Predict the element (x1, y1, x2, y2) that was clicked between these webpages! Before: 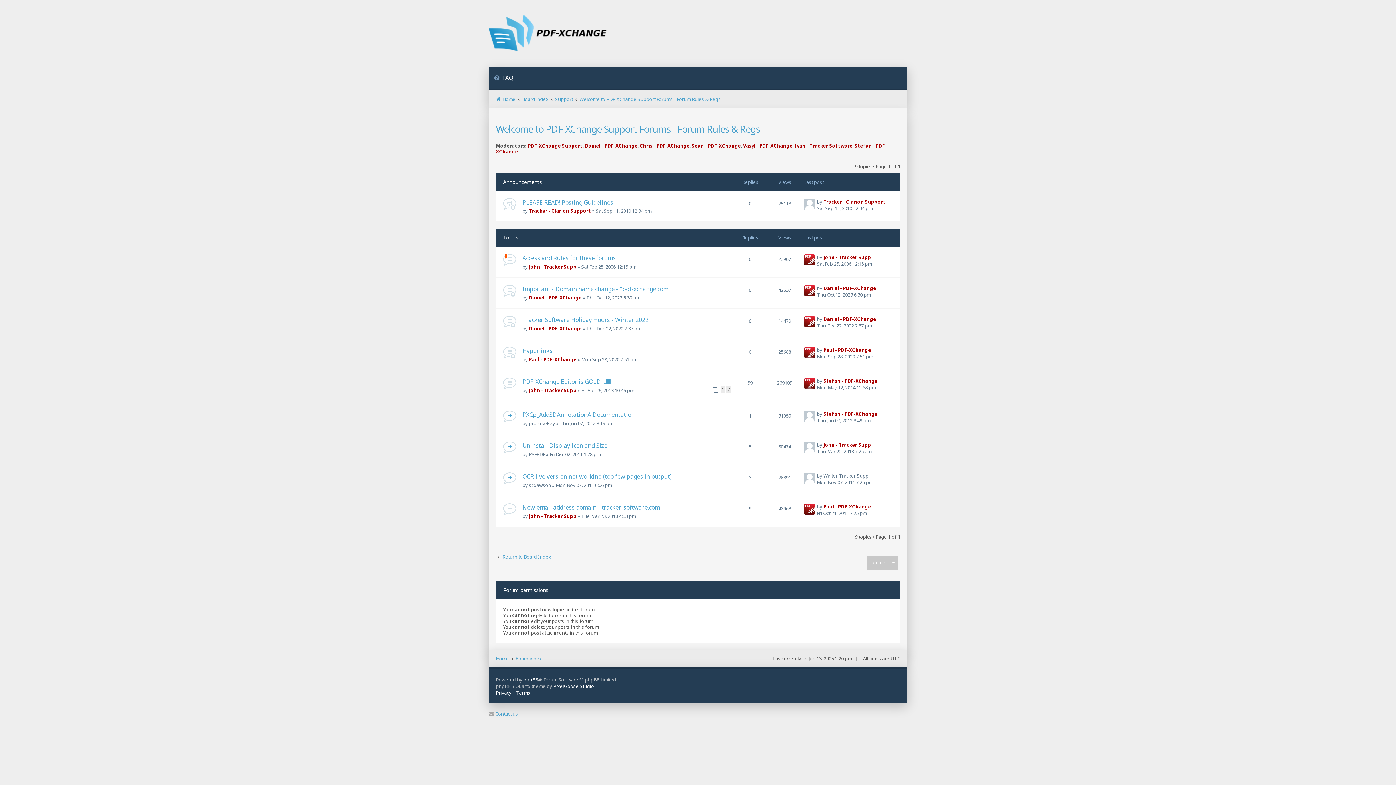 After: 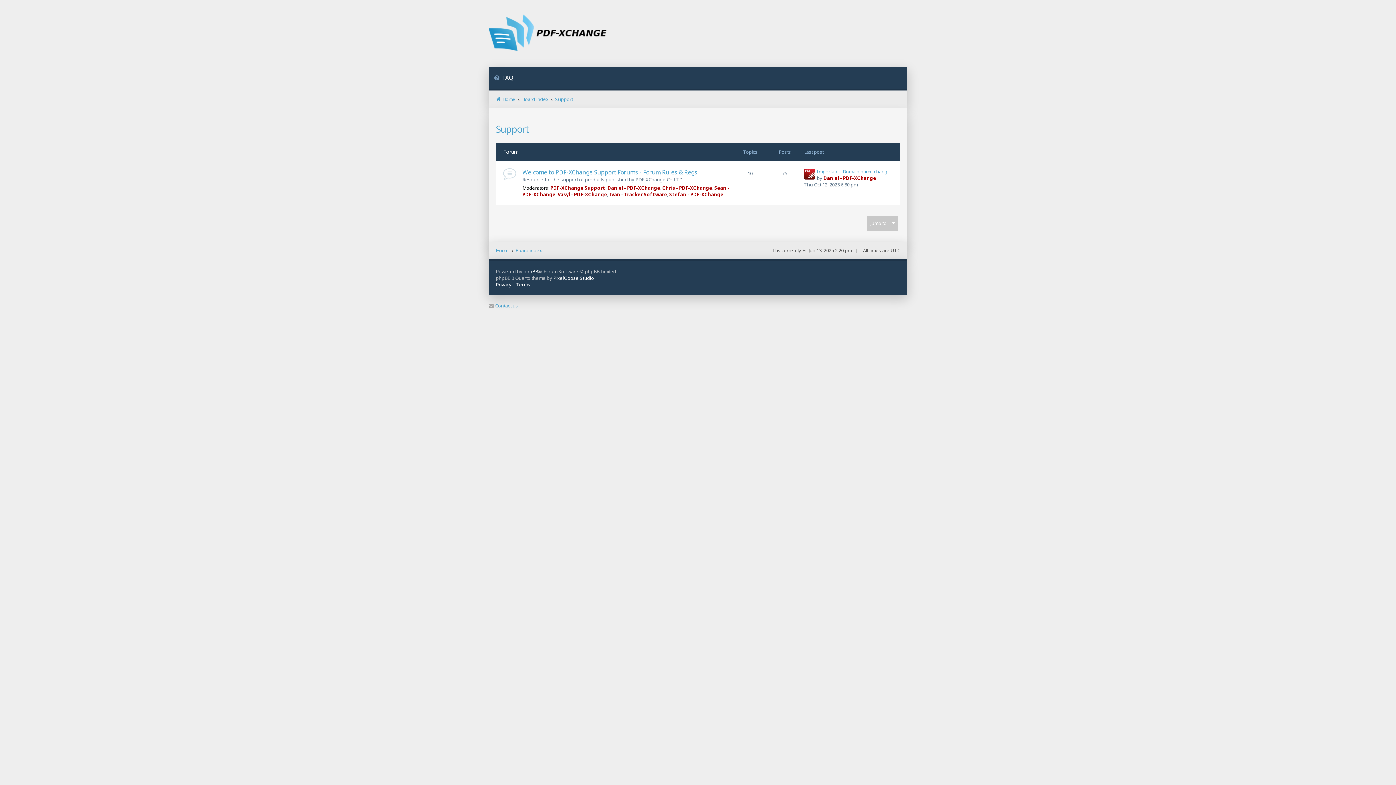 Action: bbox: (555, 96, 573, 102) label: Support